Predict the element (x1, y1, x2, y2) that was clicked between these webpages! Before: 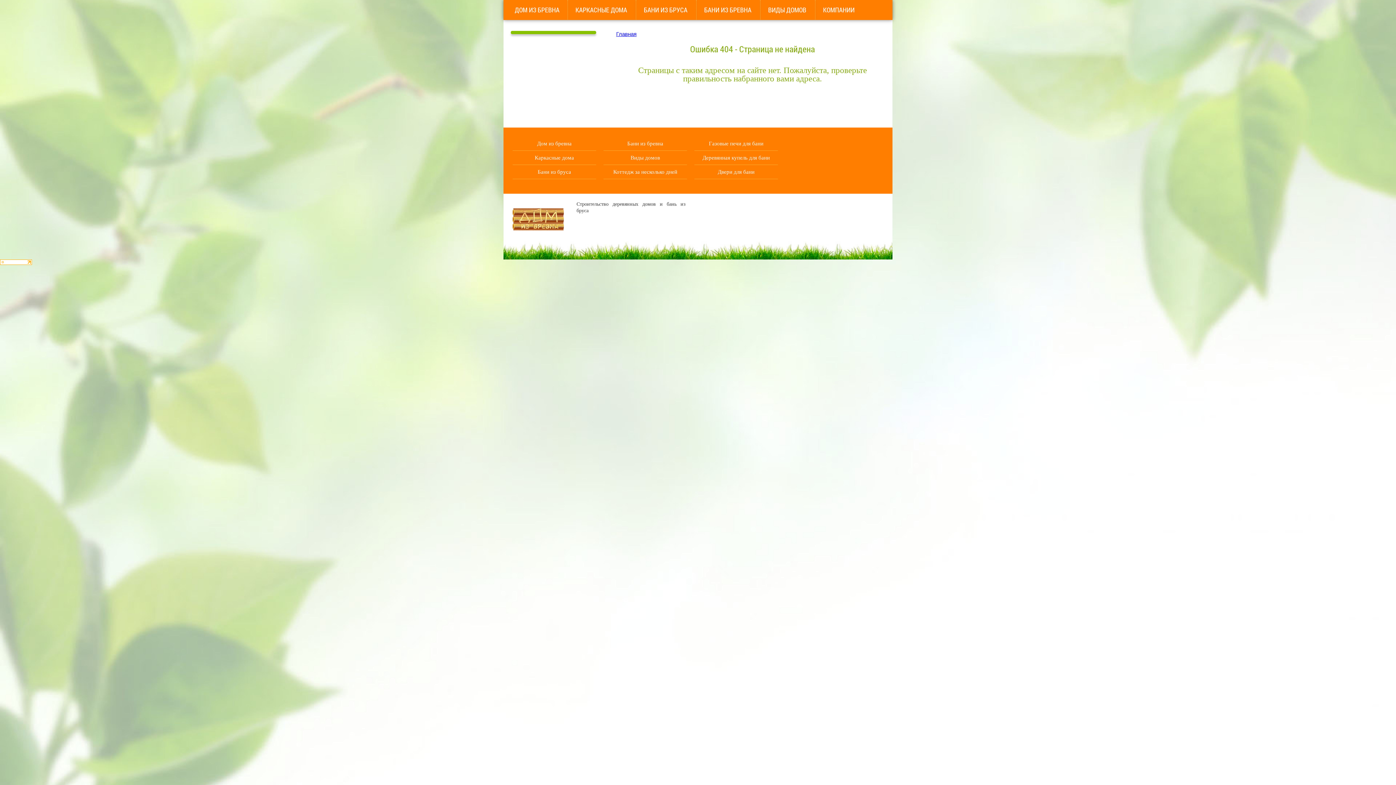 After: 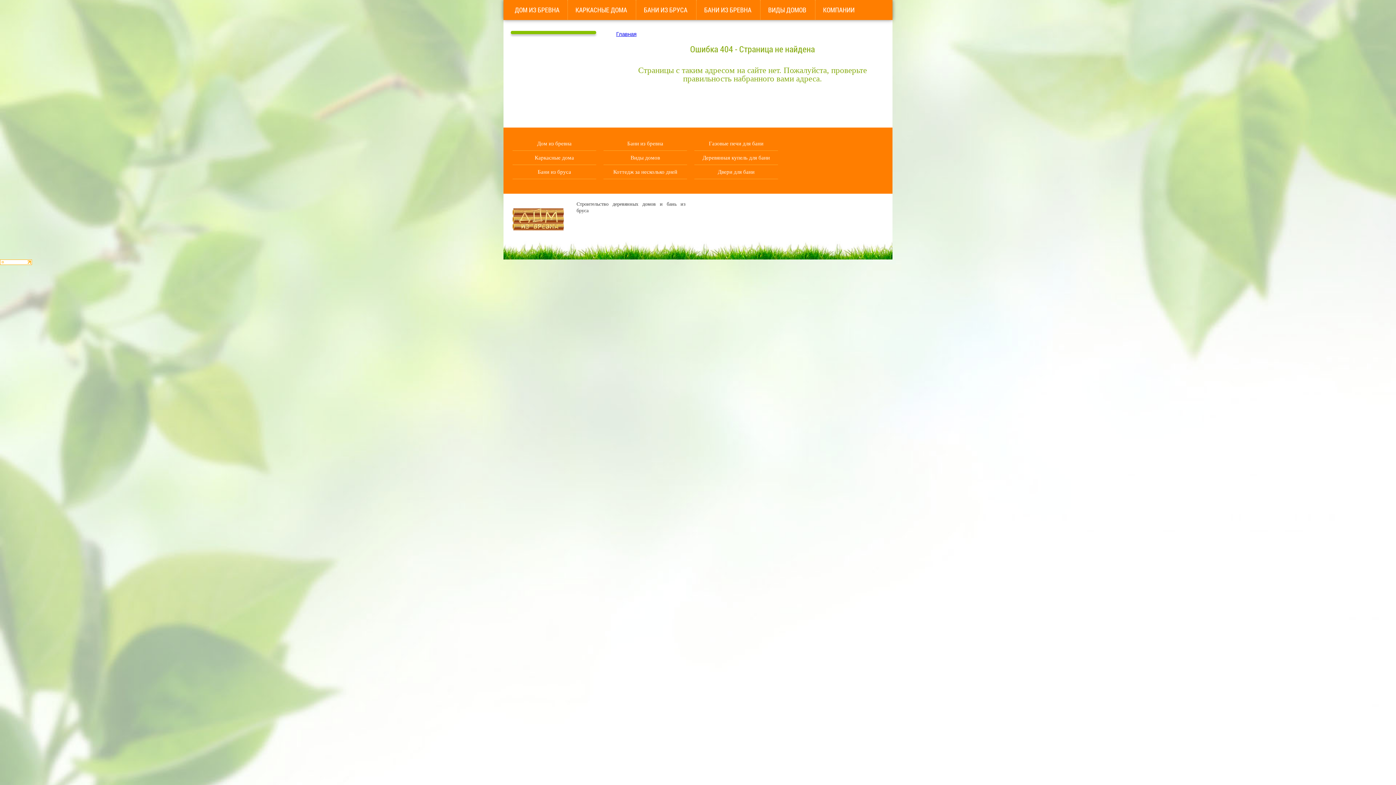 Action: bbox: (644, 5, 687, 14) label: БАНИ ИЗ БРУСА